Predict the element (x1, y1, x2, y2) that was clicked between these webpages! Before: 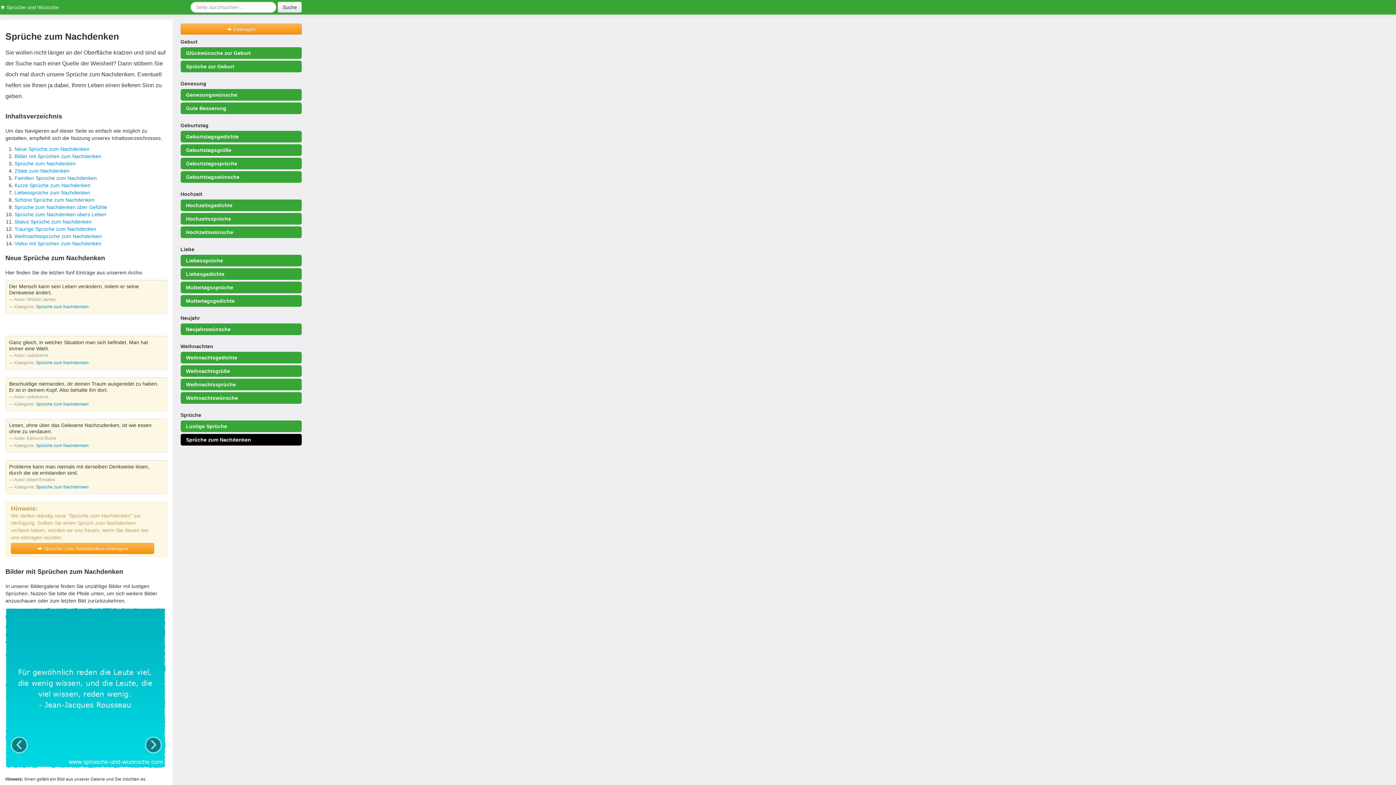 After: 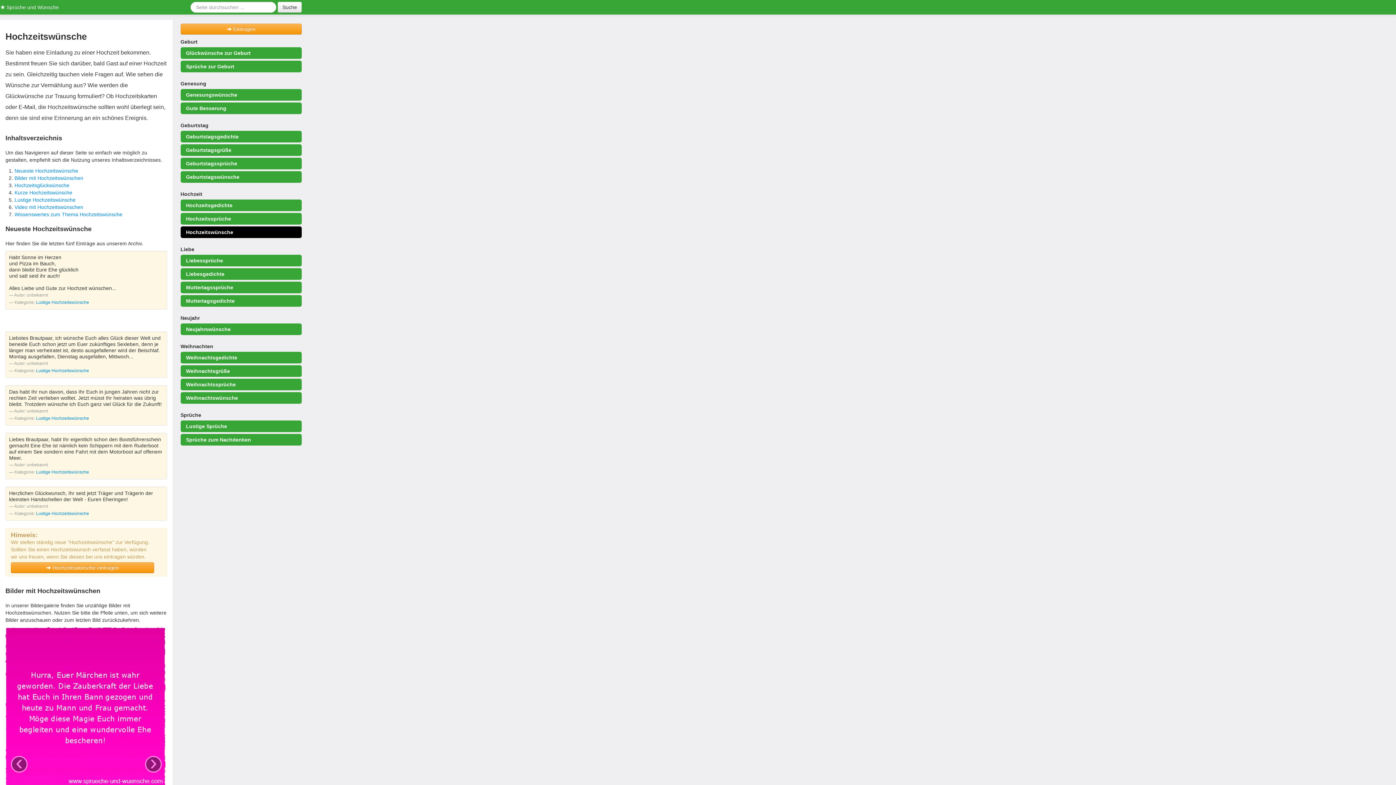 Action: label: Hochzeitswünsche bbox: (180, 226, 301, 238)